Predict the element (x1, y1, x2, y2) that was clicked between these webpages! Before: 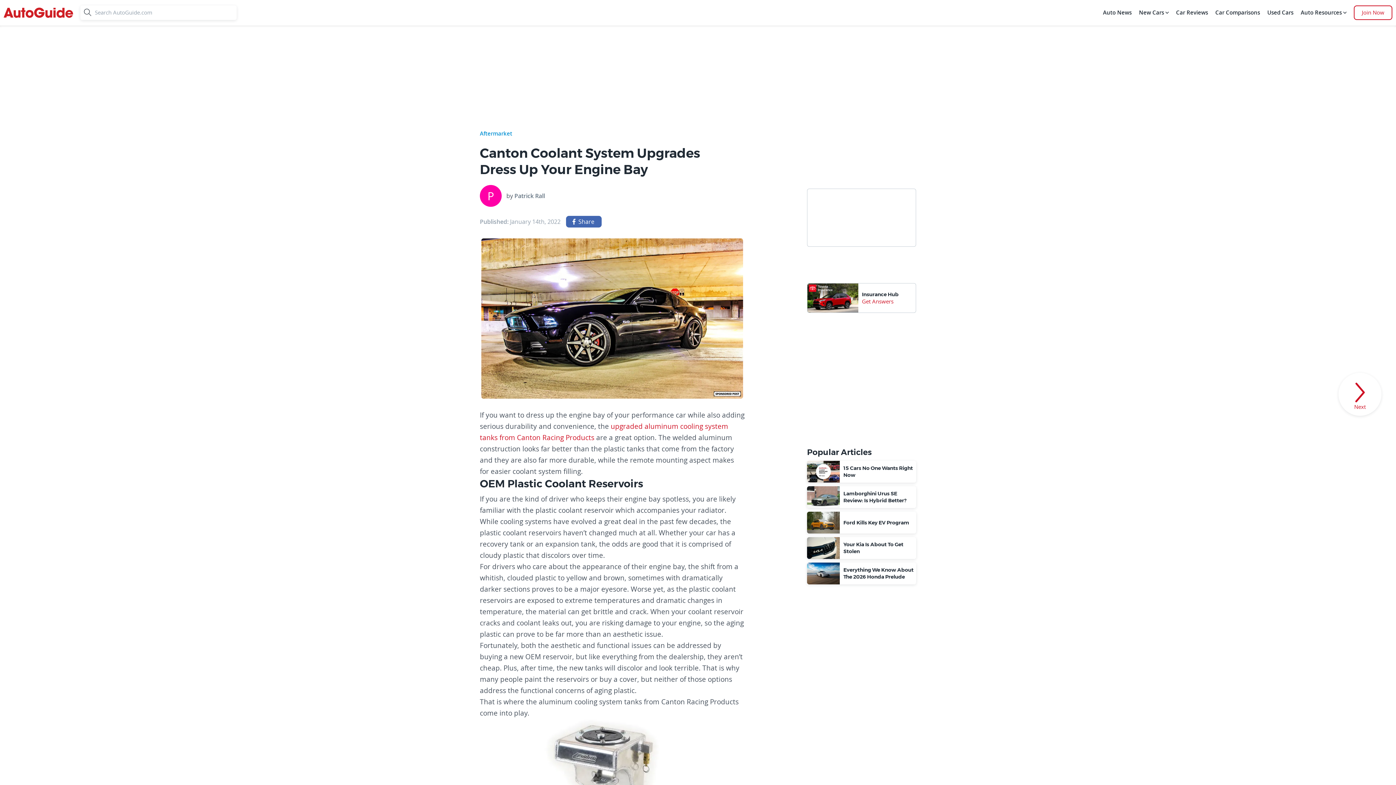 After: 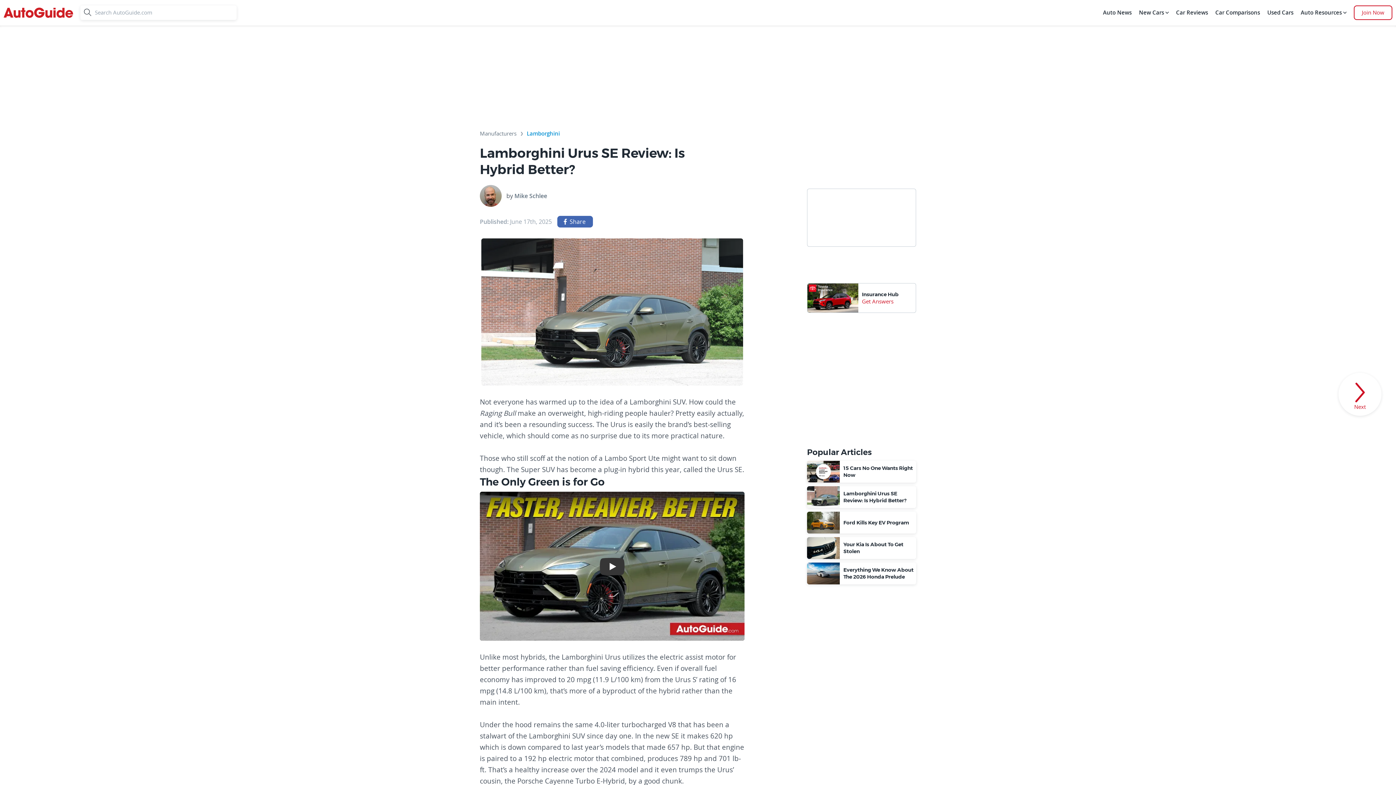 Action: label: Lamborghini Urus SE Review: Is Hybrid Better? bbox: (807, 486, 916, 508)